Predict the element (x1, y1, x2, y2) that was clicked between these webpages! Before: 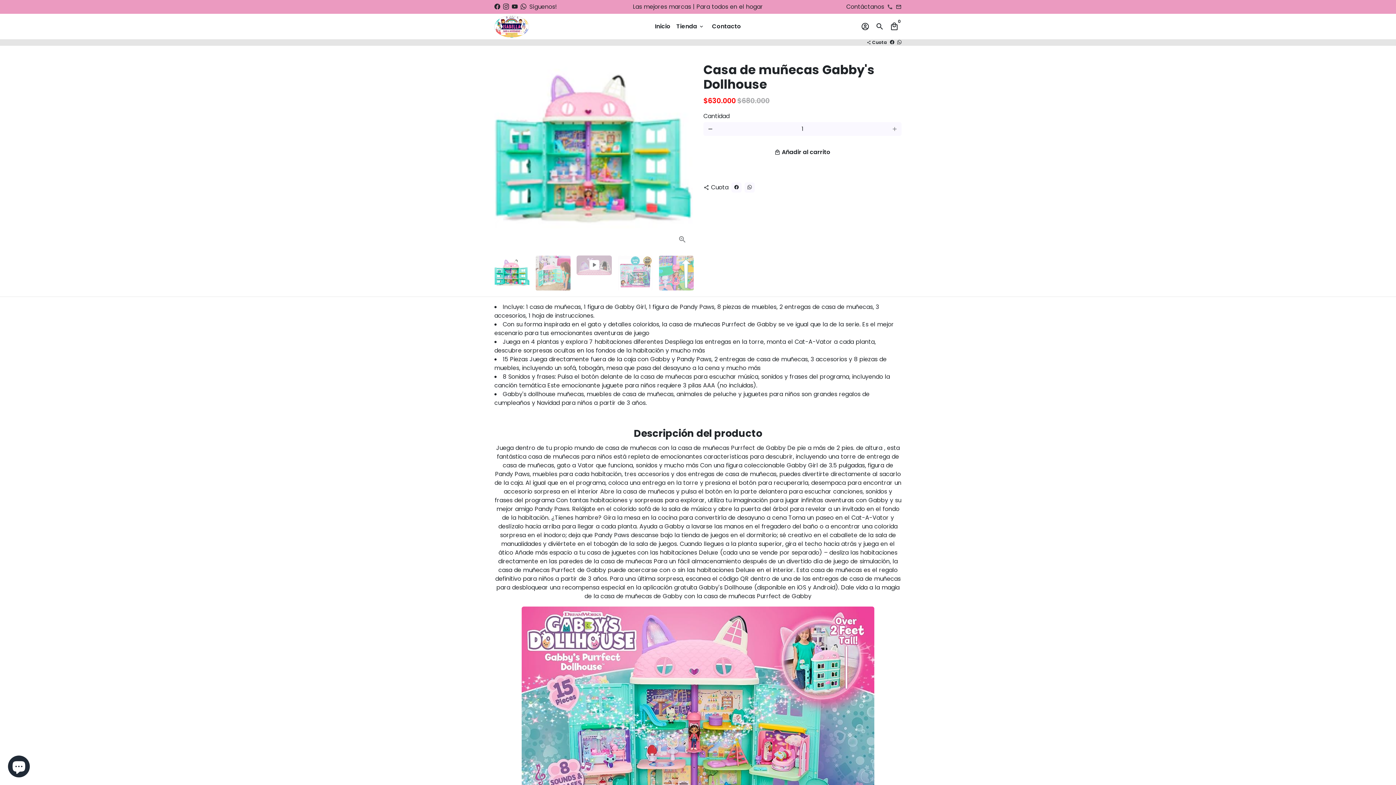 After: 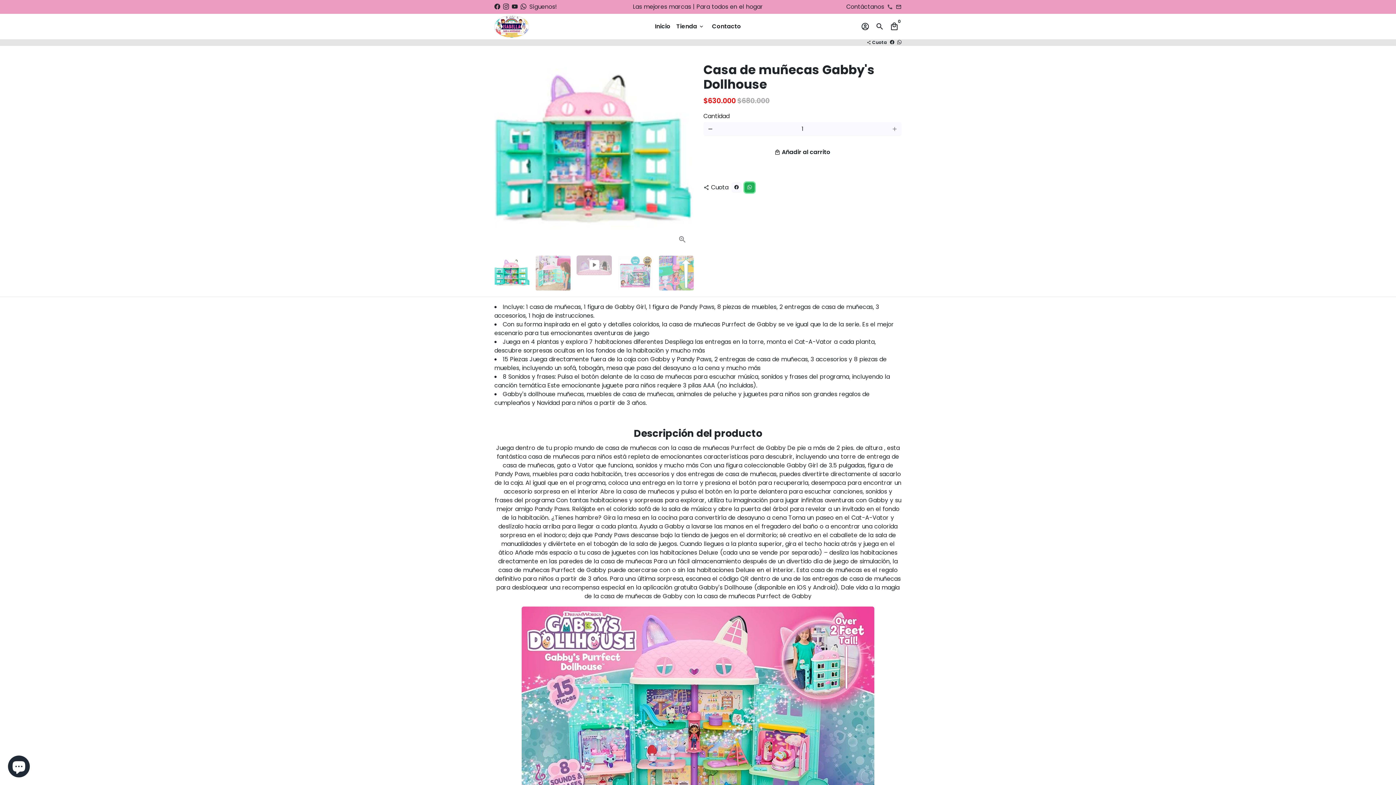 Action: label: Compartir en Whatsapp bbox: (744, 182, 754, 192)